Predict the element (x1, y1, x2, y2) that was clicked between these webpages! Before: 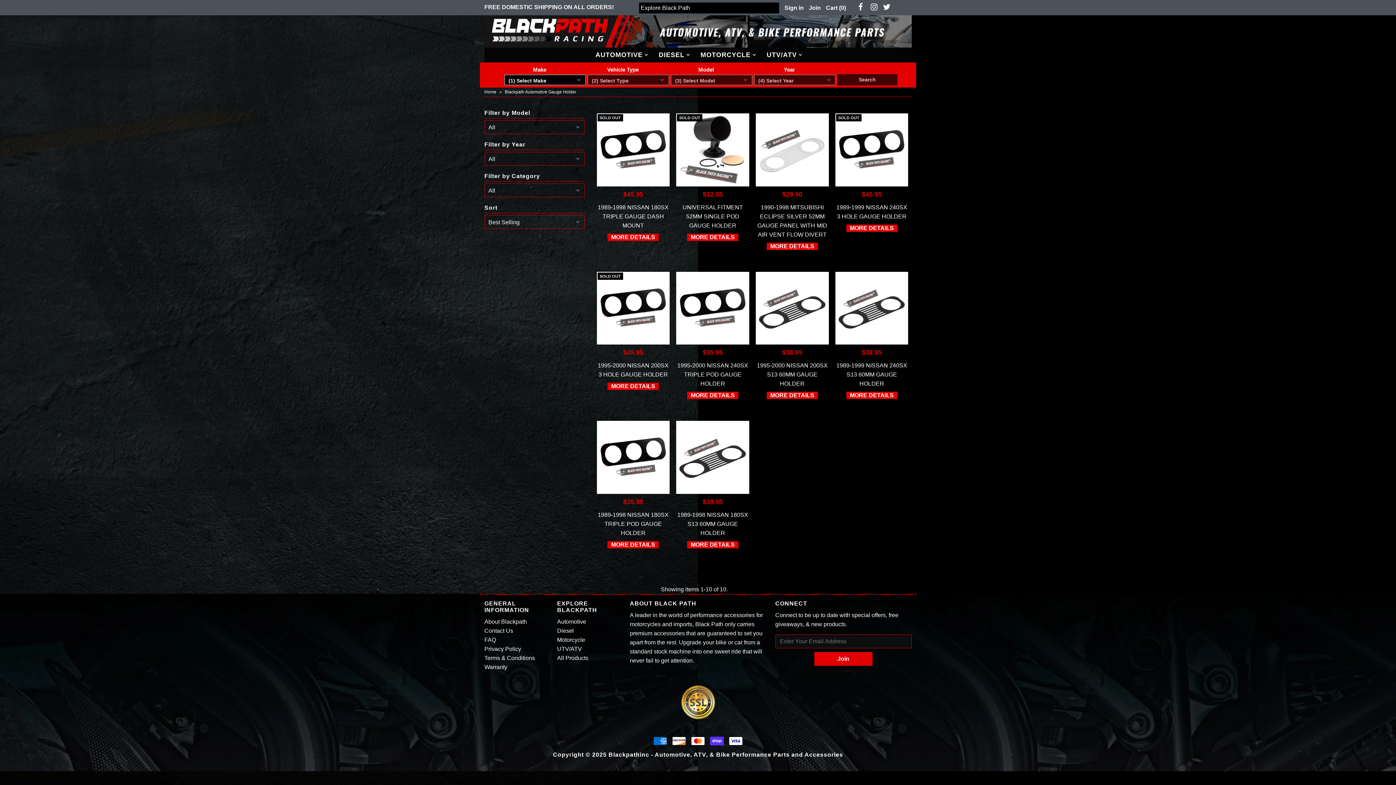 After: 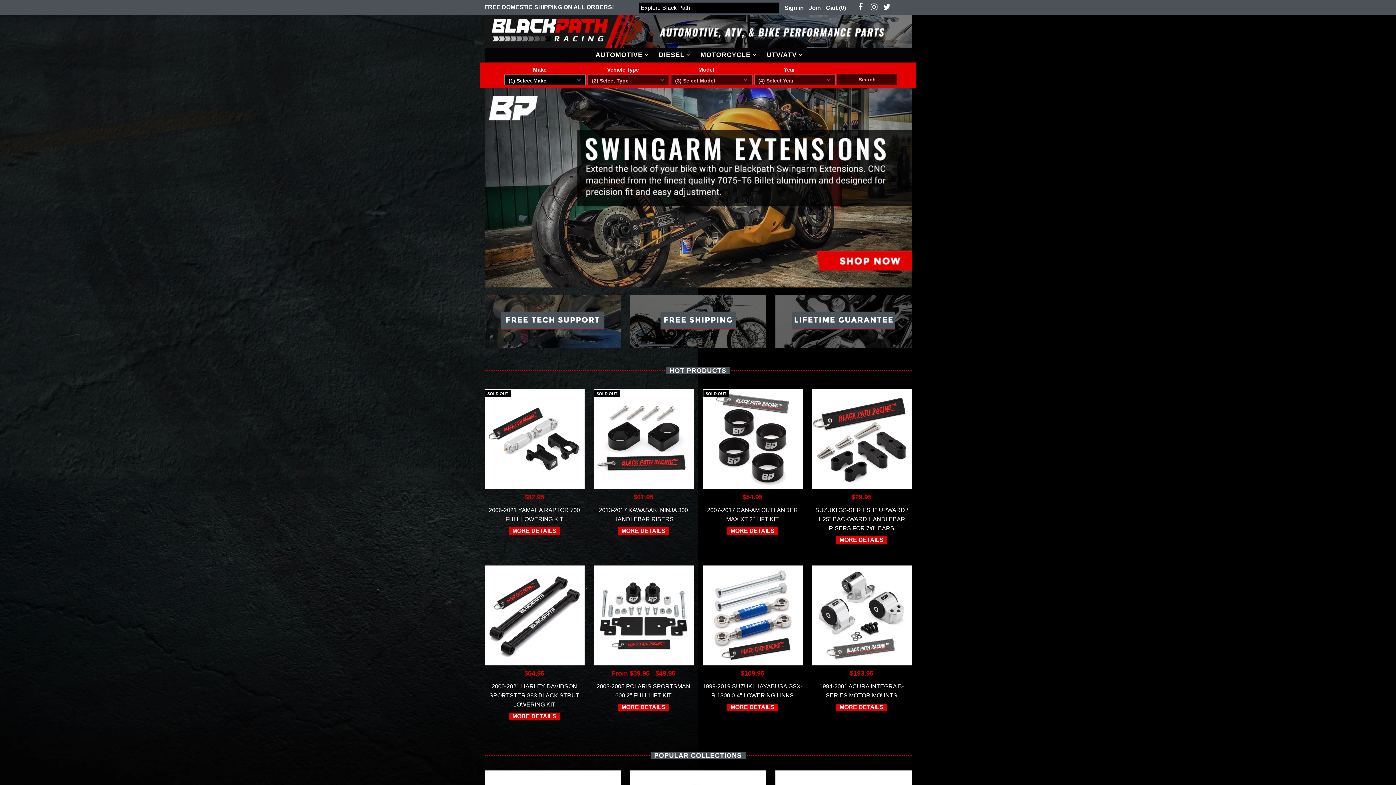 Action: label: Home bbox: (484, 89, 498, 94)